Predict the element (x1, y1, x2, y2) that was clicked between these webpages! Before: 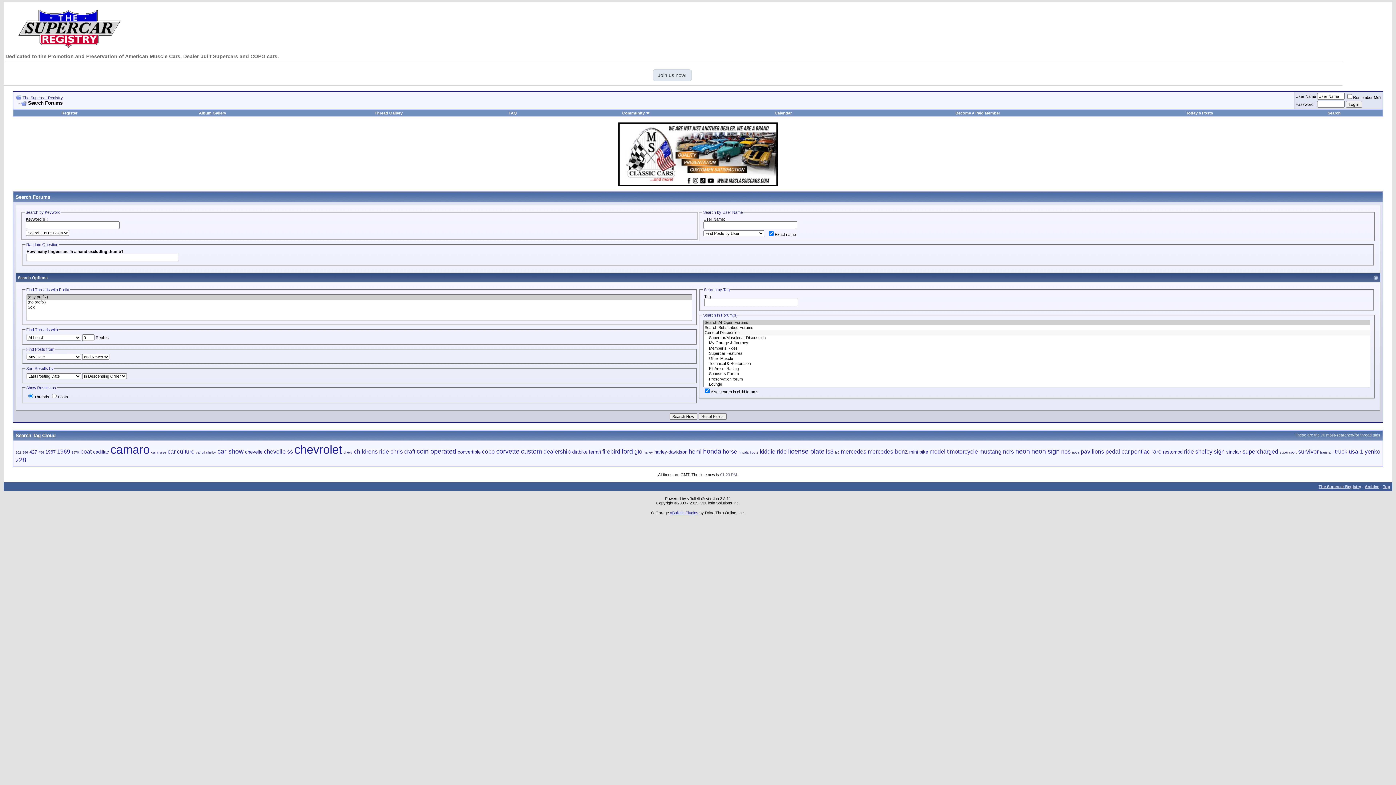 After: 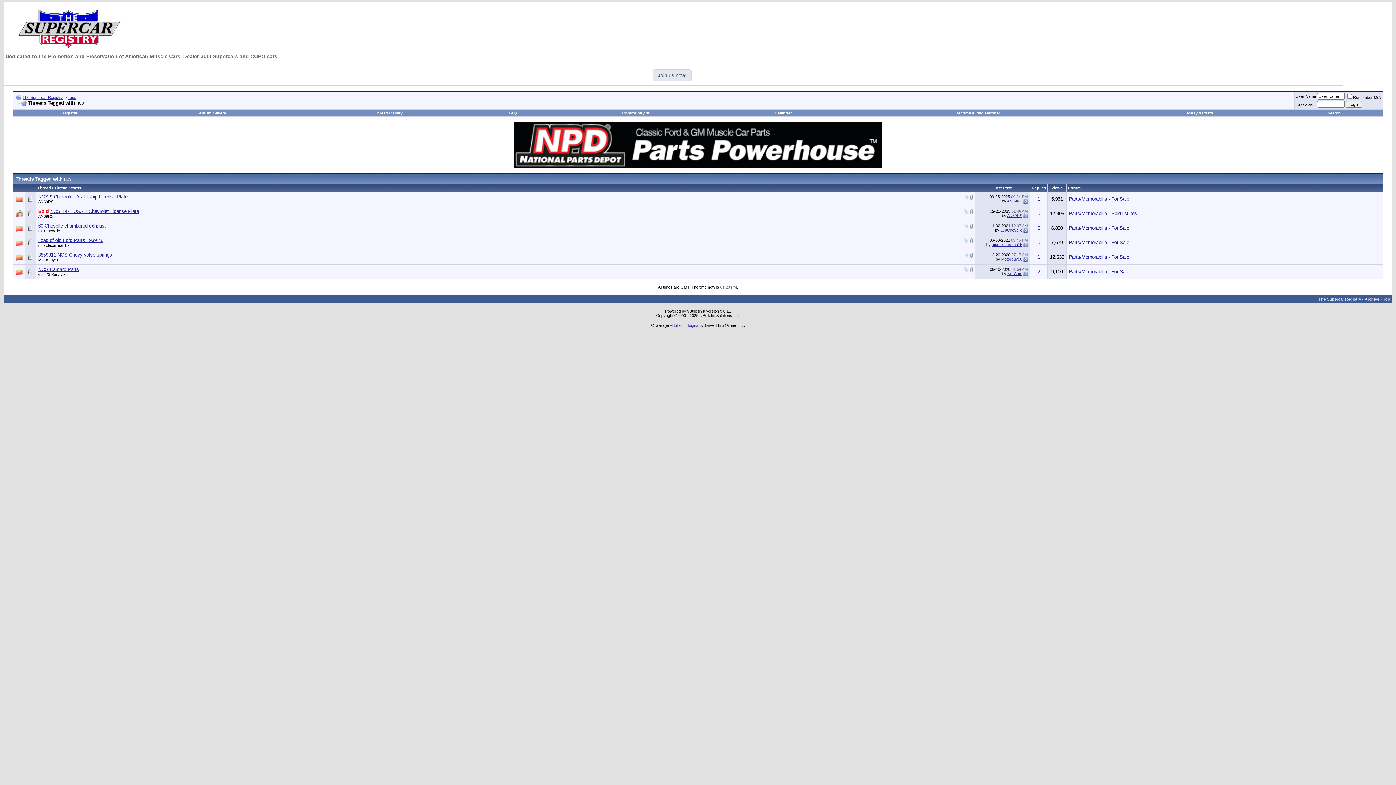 Action: bbox: (1061, 448, 1070, 454) label: nos